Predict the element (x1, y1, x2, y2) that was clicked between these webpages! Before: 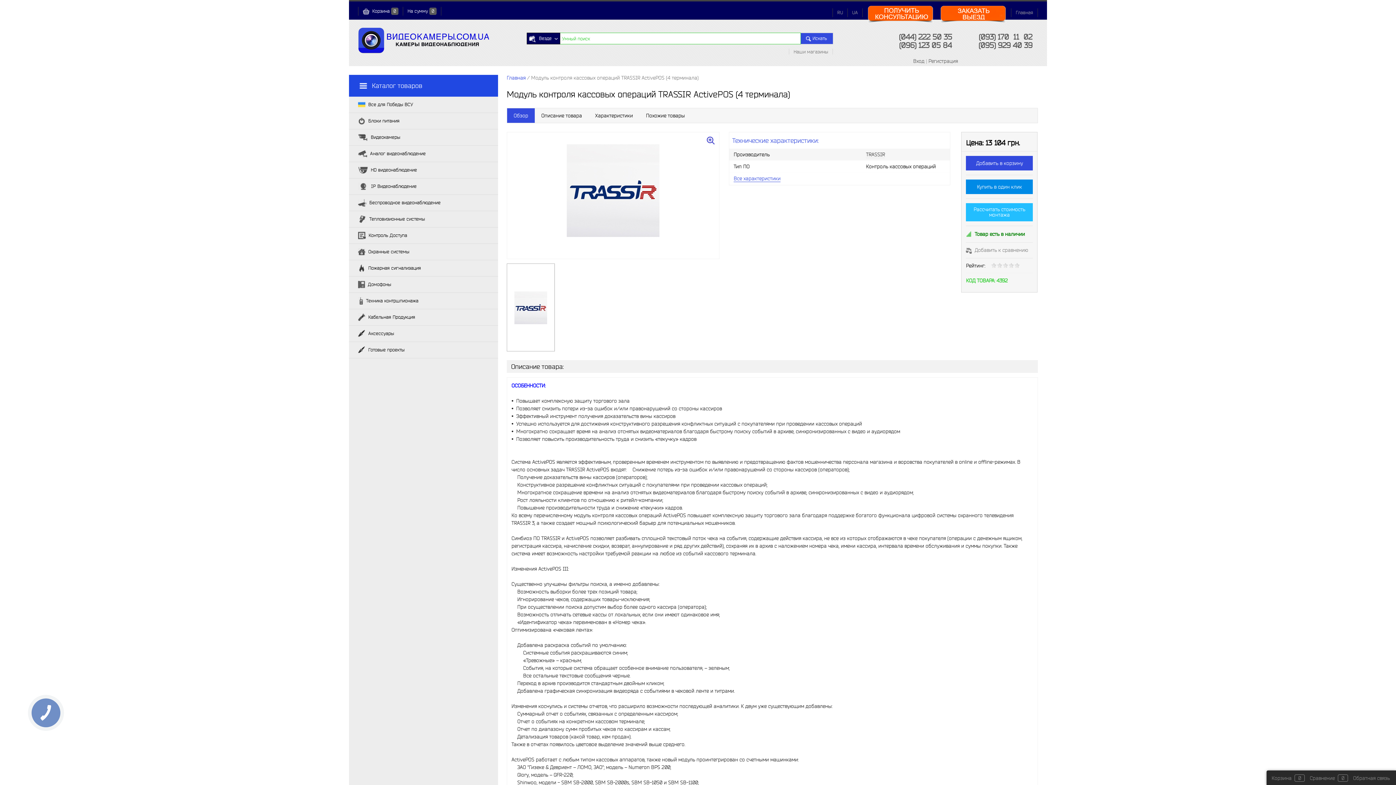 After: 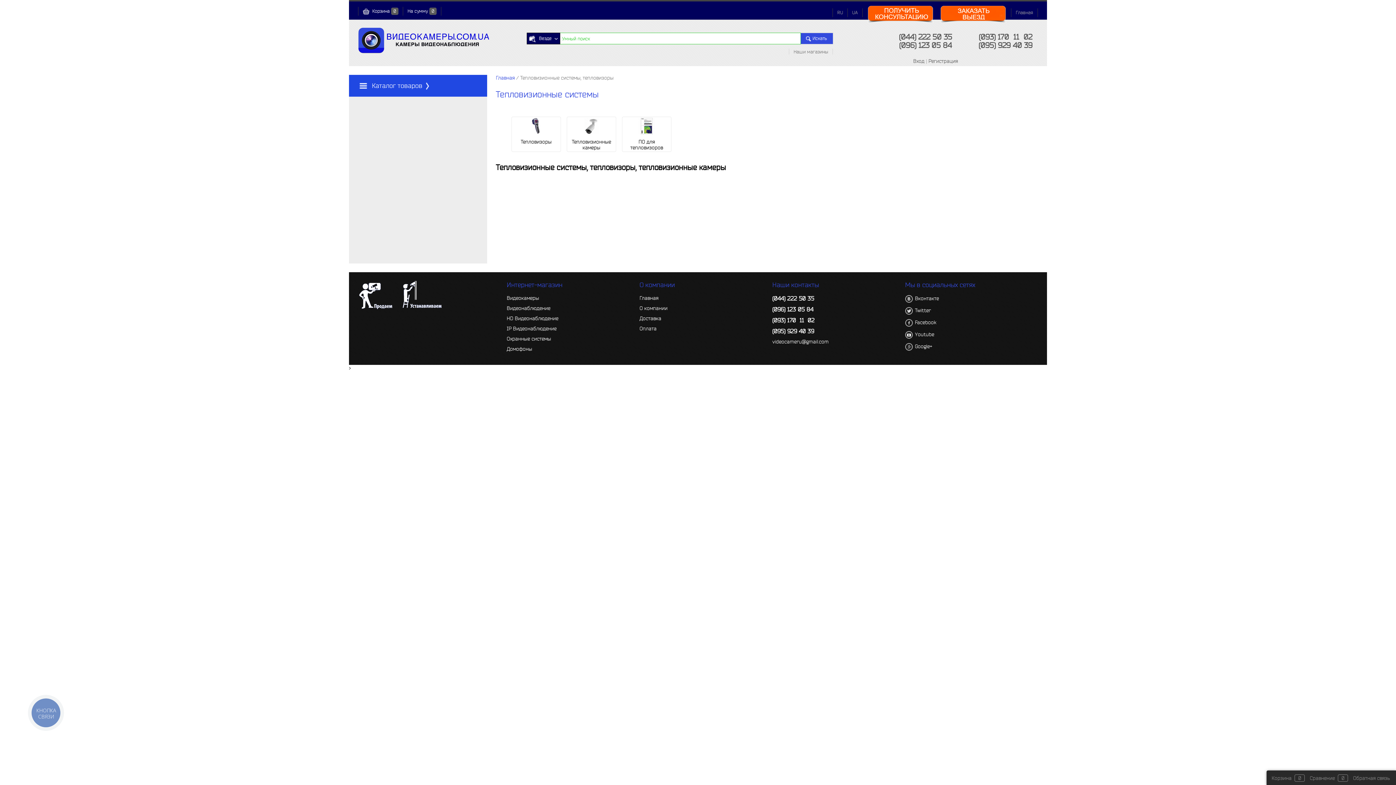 Action: label: Тепловизионные системы bbox: (349, 211, 498, 227)